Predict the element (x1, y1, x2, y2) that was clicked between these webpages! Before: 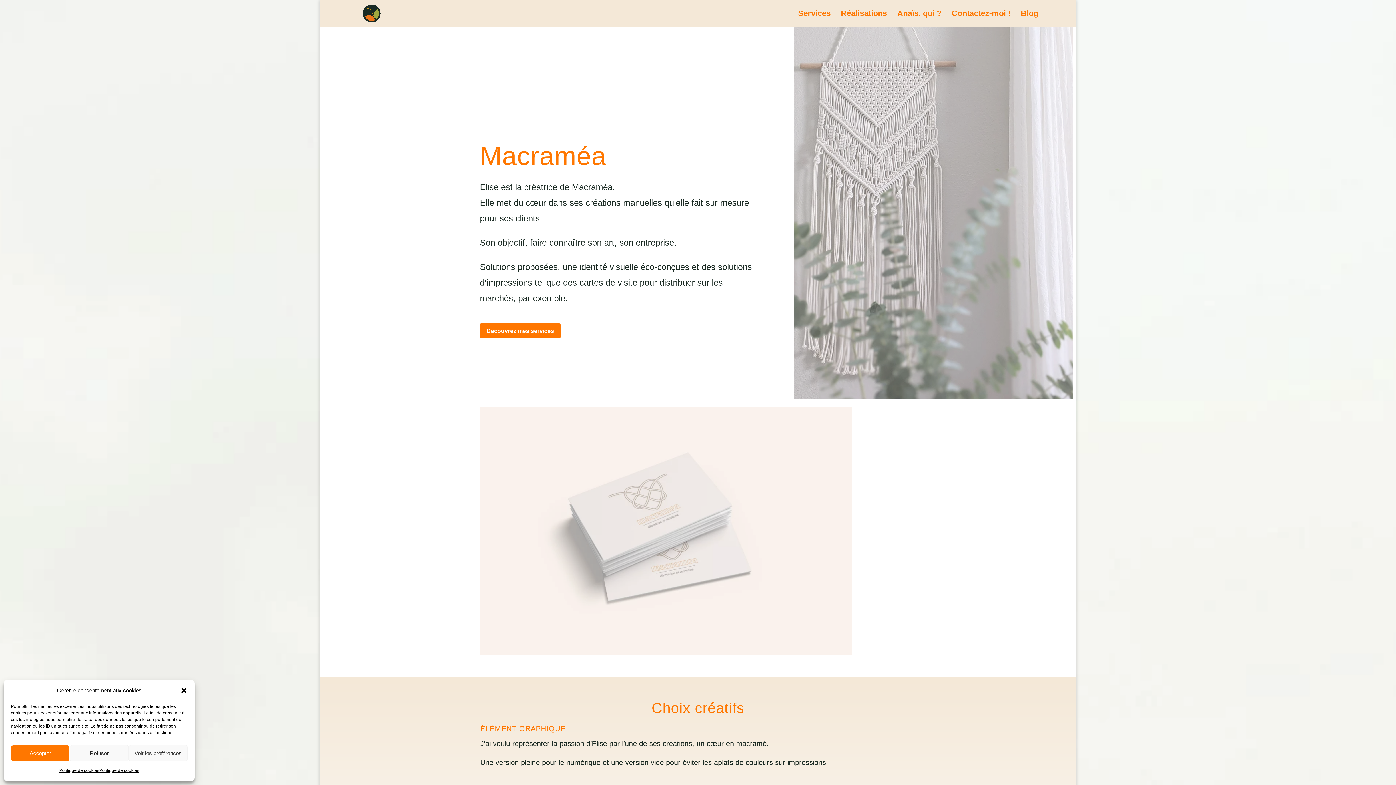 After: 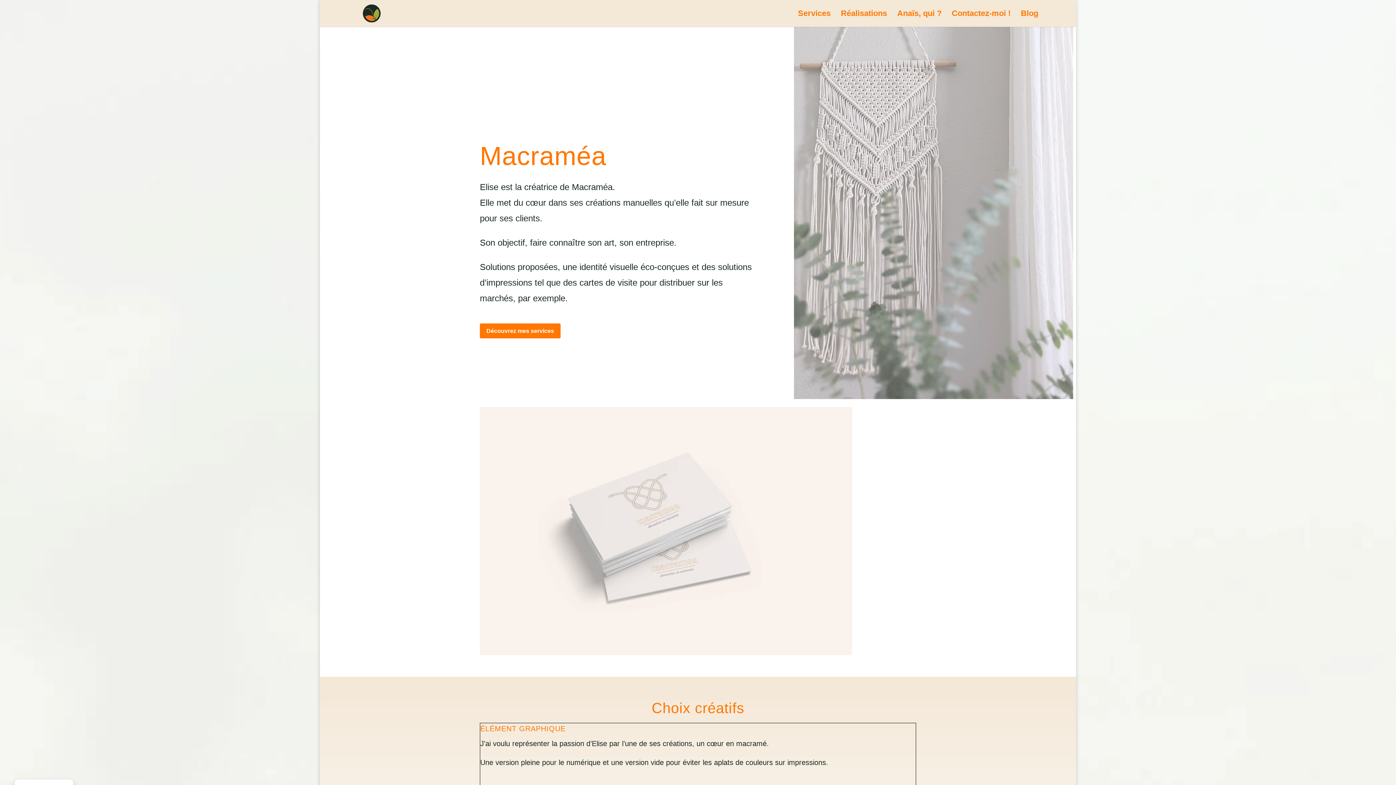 Action: label: close-dialog bbox: (180, 687, 187, 694)